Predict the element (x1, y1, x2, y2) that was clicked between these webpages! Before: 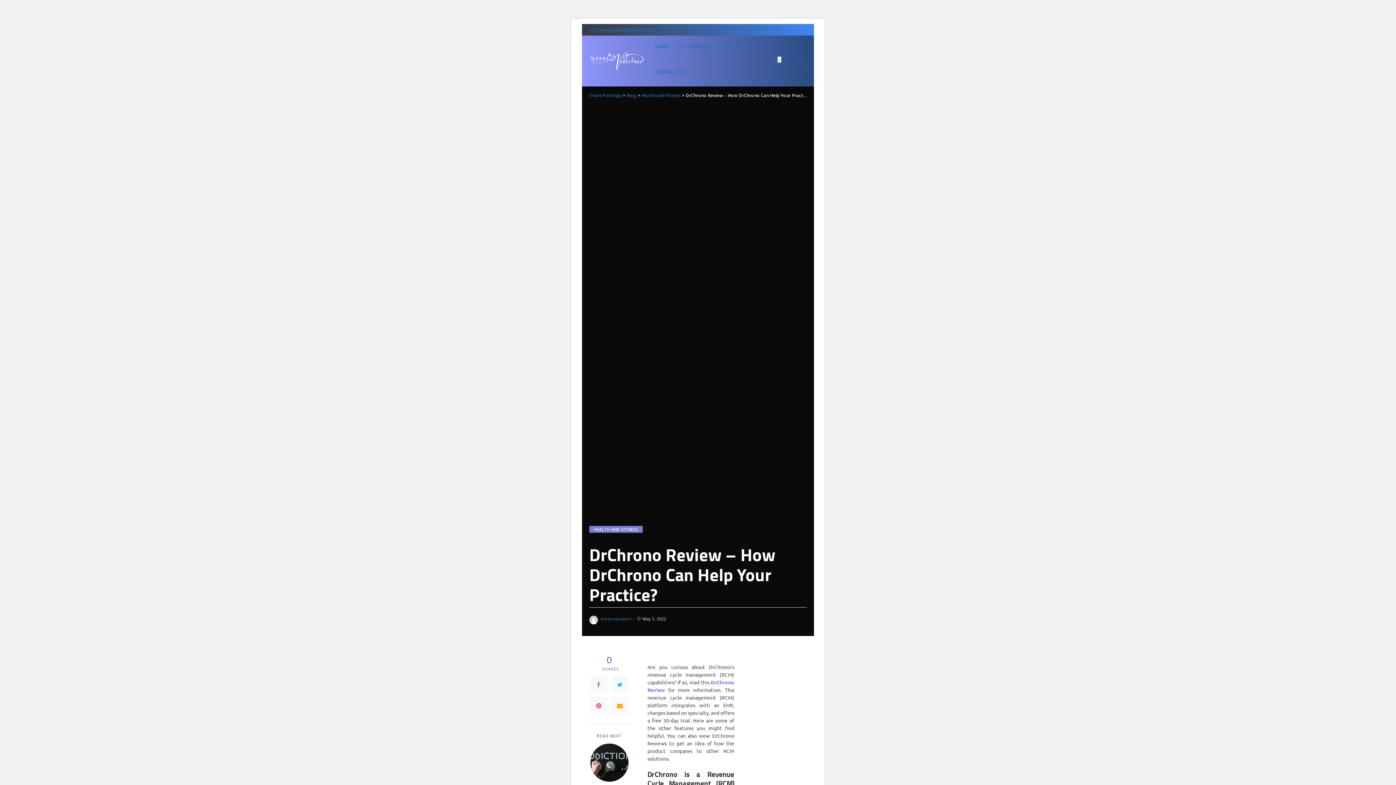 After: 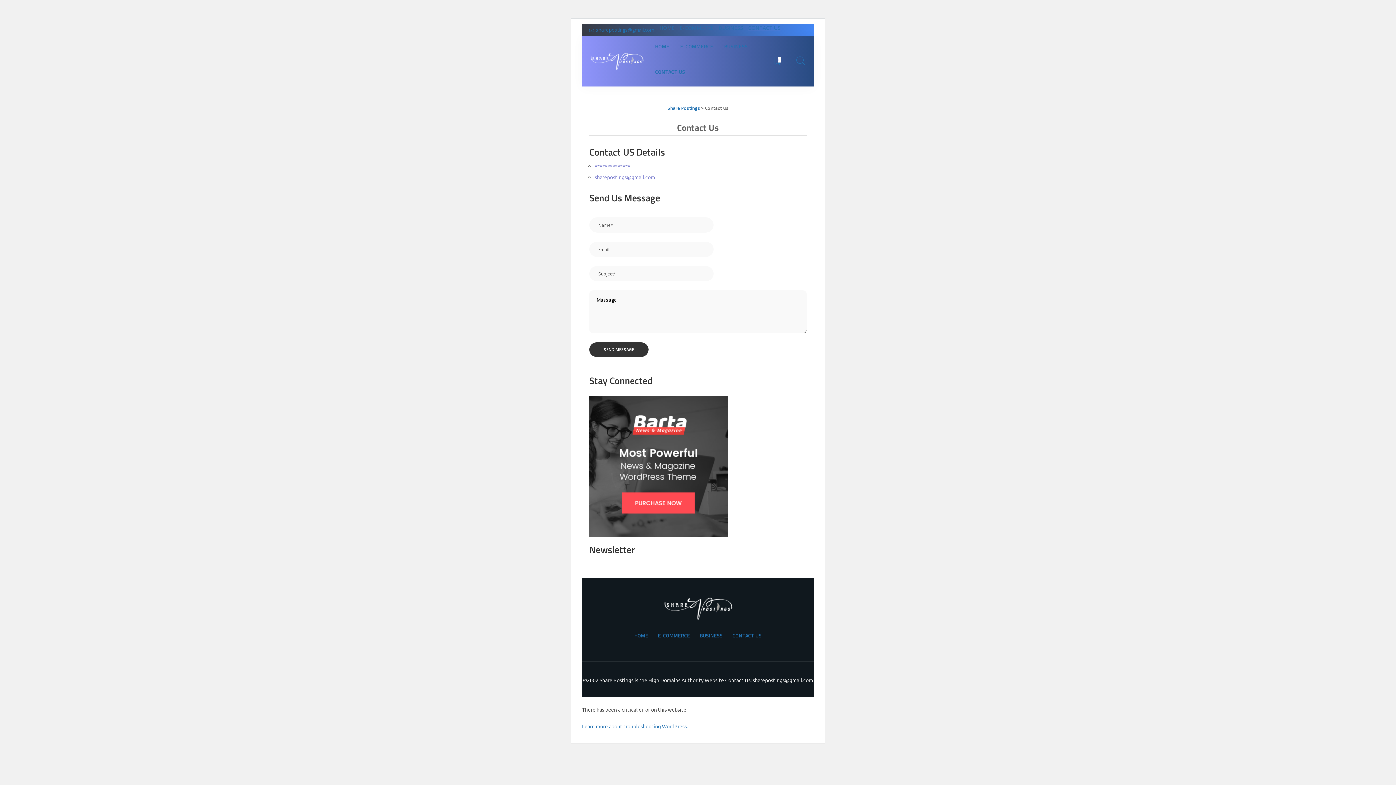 Action: label: CONTACT US bbox: (745, 24, 783, 31)